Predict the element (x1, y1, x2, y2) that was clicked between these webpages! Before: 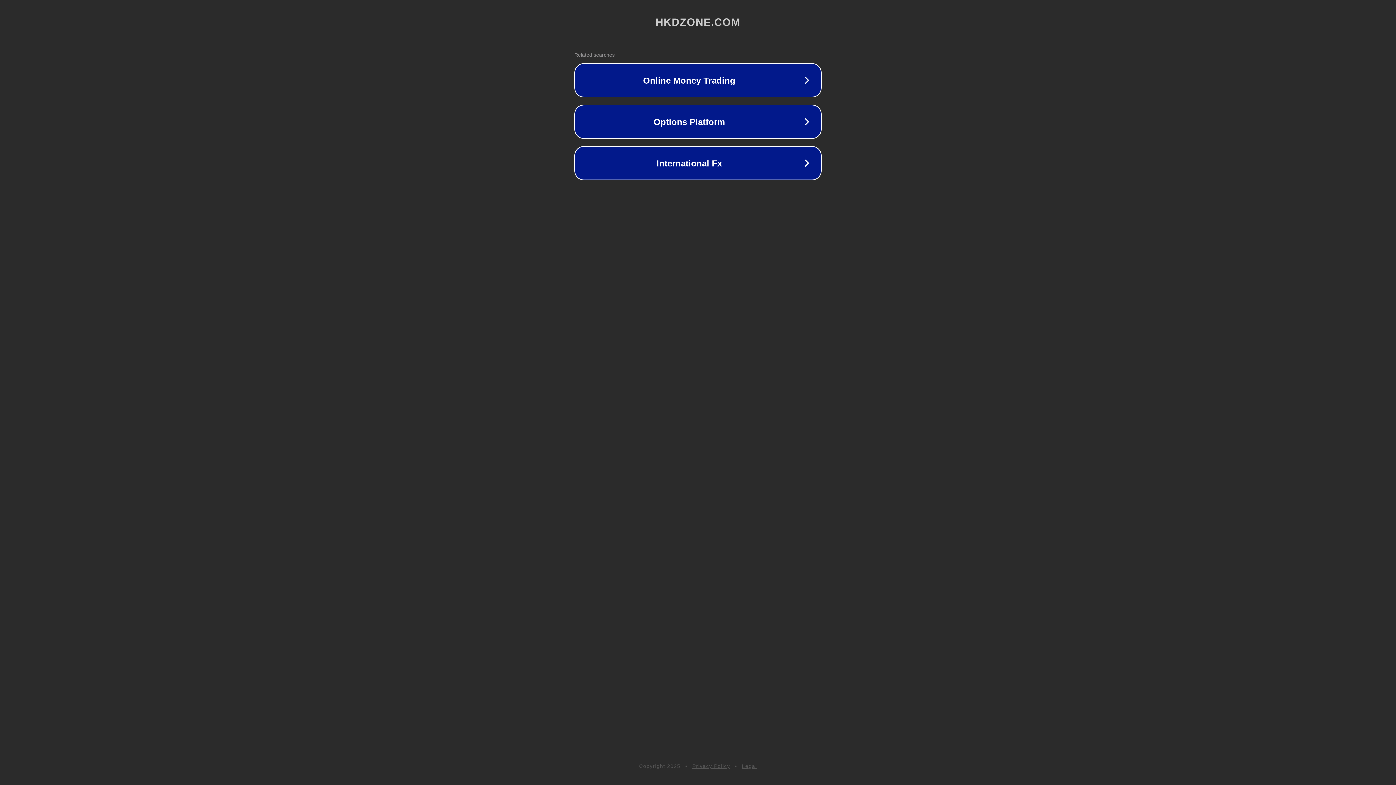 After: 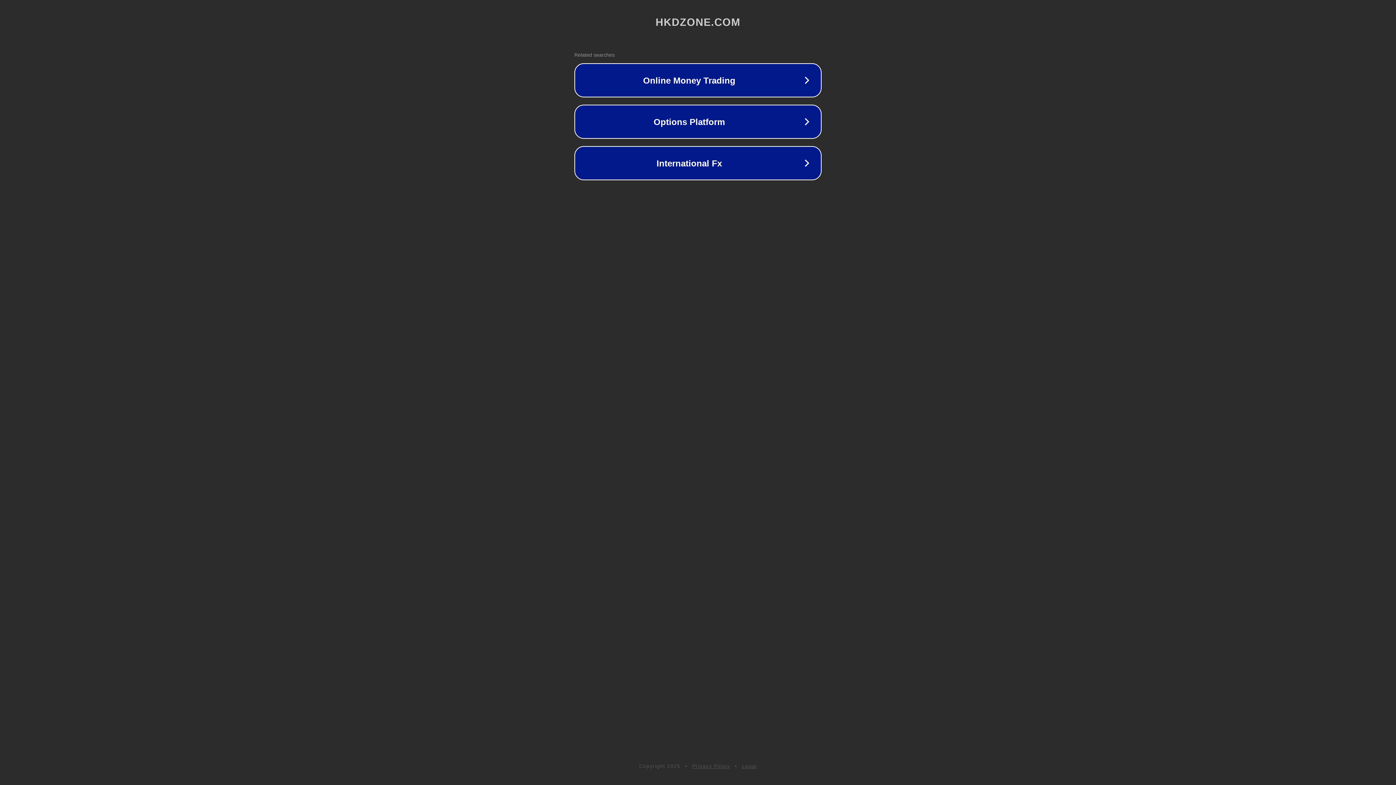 Action: label: Privacy Policy bbox: (692, 763, 730, 769)